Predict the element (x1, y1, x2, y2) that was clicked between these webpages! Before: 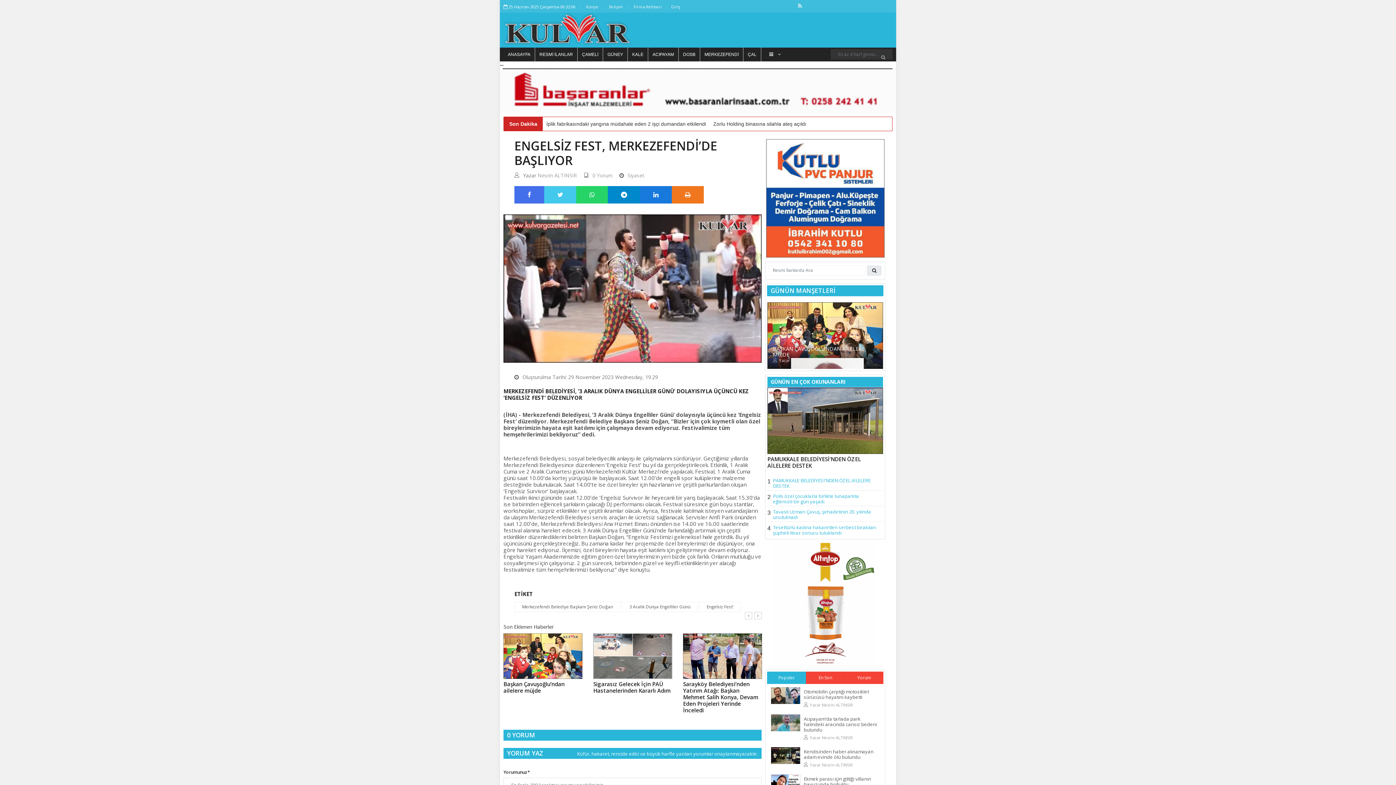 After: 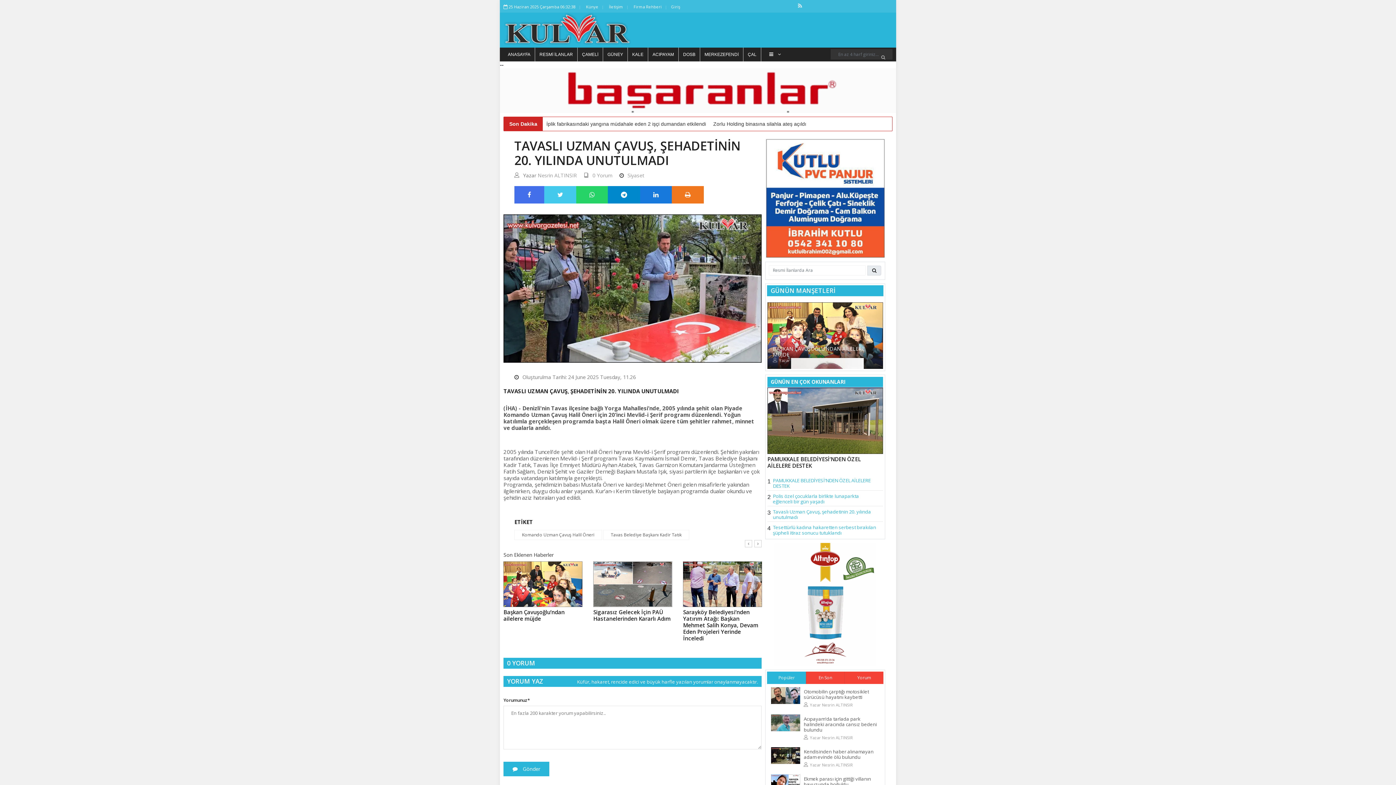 Action: bbox: (773, 509, 877, 520) label: Tavaslı Uzman Çavuş, şehadetinin 20. yılında unutulmadı